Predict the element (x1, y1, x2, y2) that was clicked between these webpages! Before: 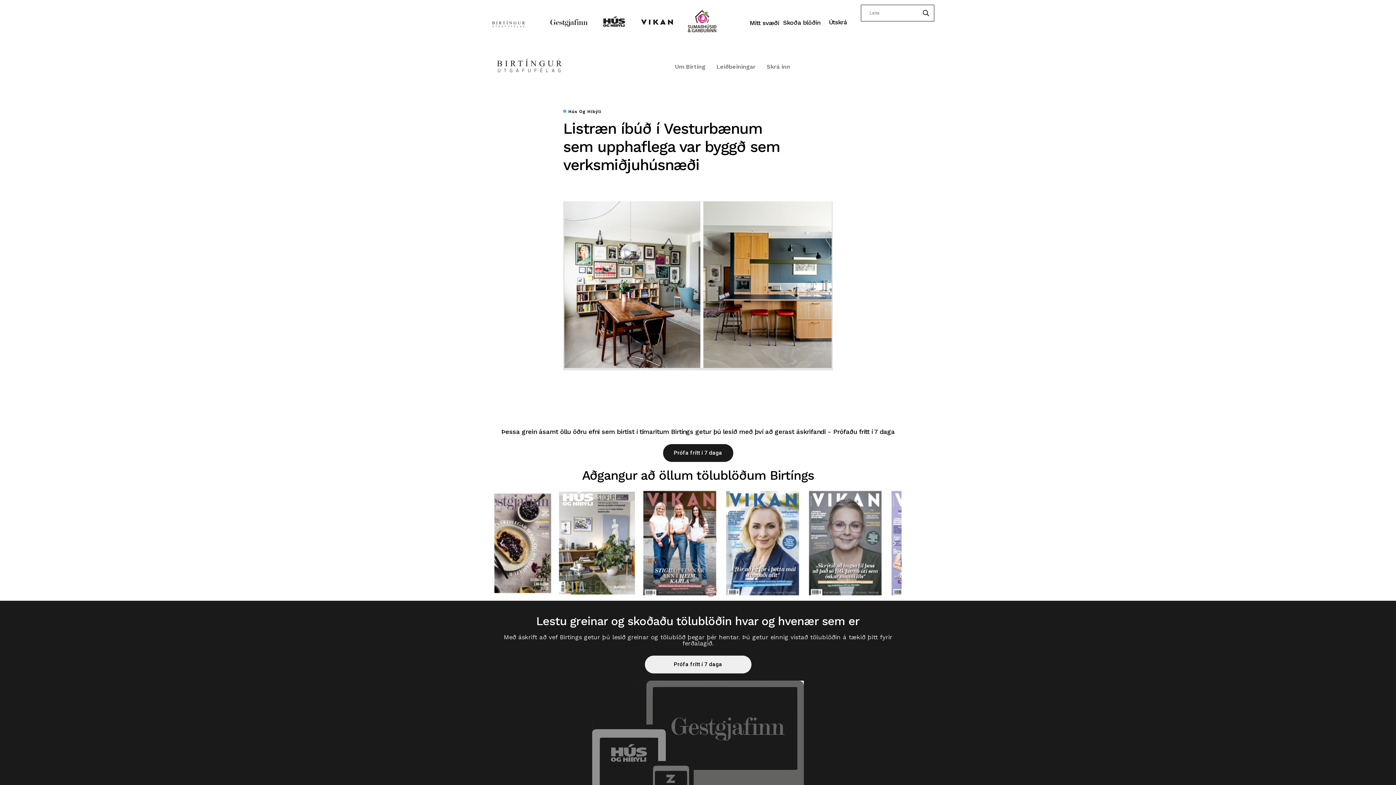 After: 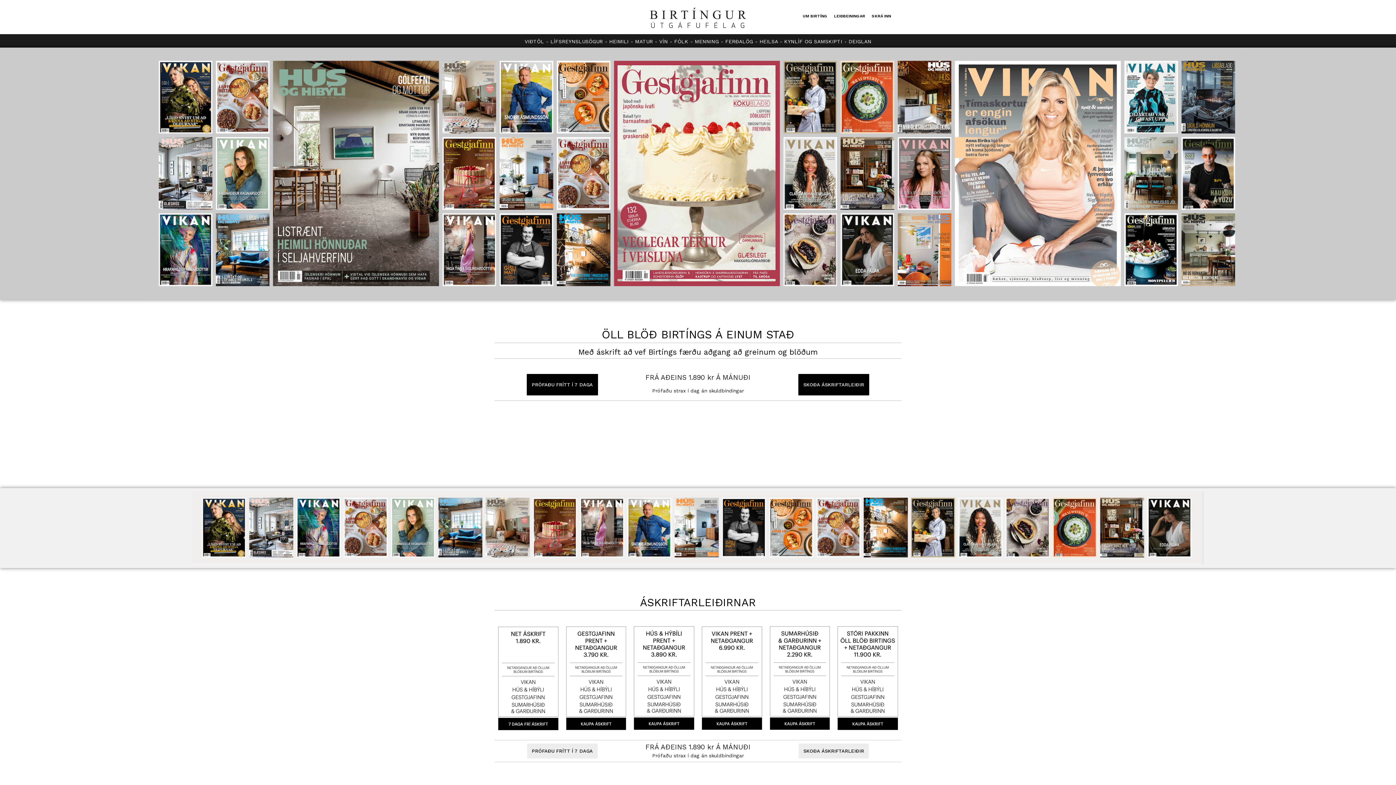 Action: bbox: (494, 58, 563, 75)